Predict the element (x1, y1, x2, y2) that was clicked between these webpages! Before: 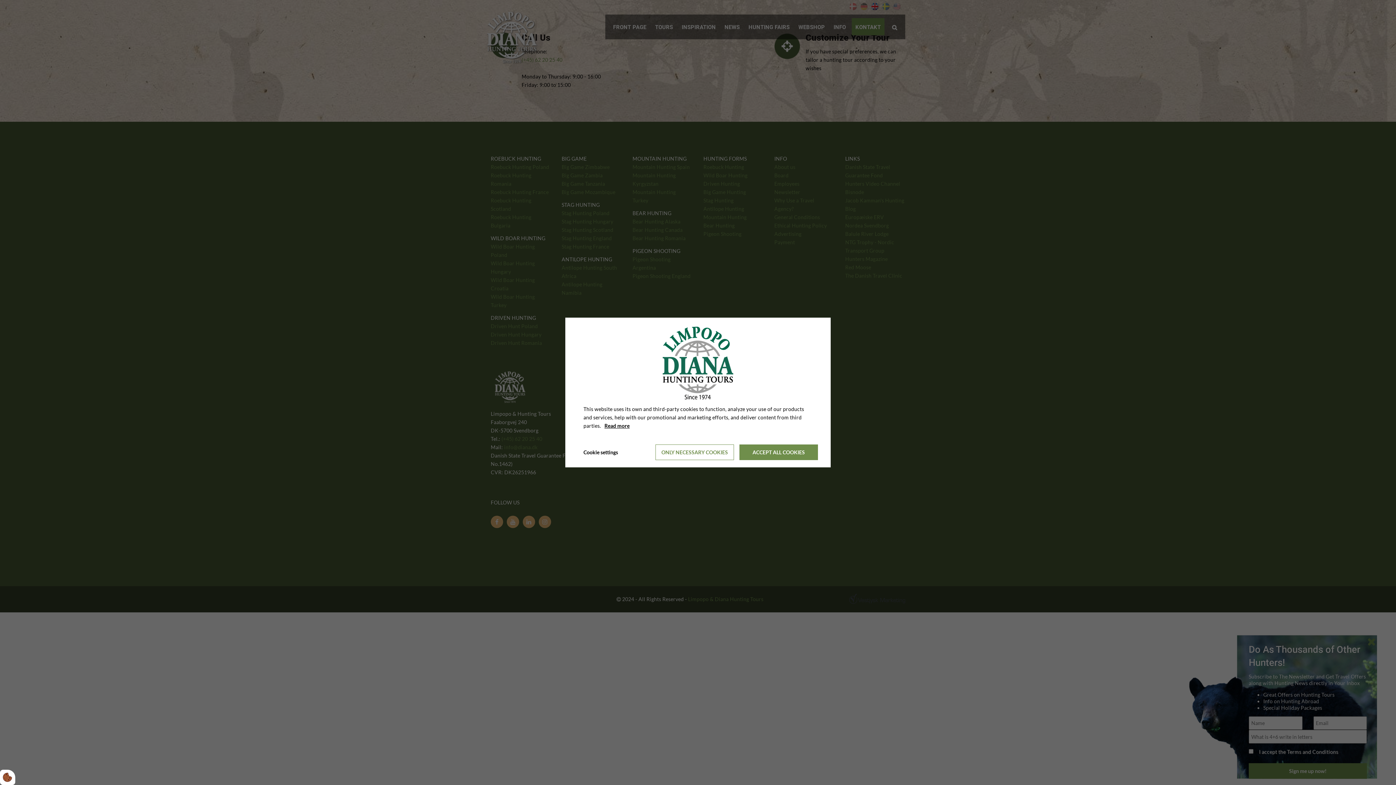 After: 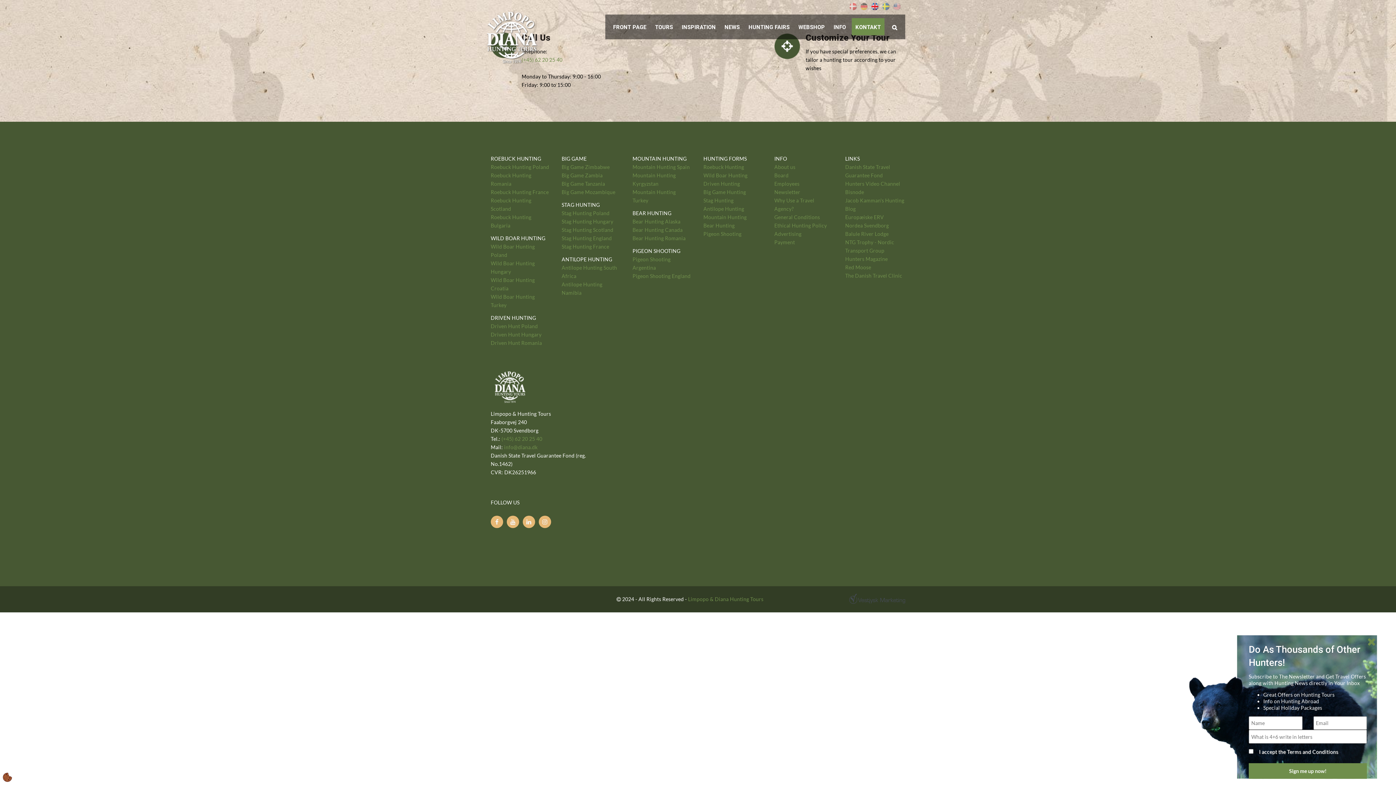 Action: label: Accept all cookies bbox: (739, 444, 818, 460)